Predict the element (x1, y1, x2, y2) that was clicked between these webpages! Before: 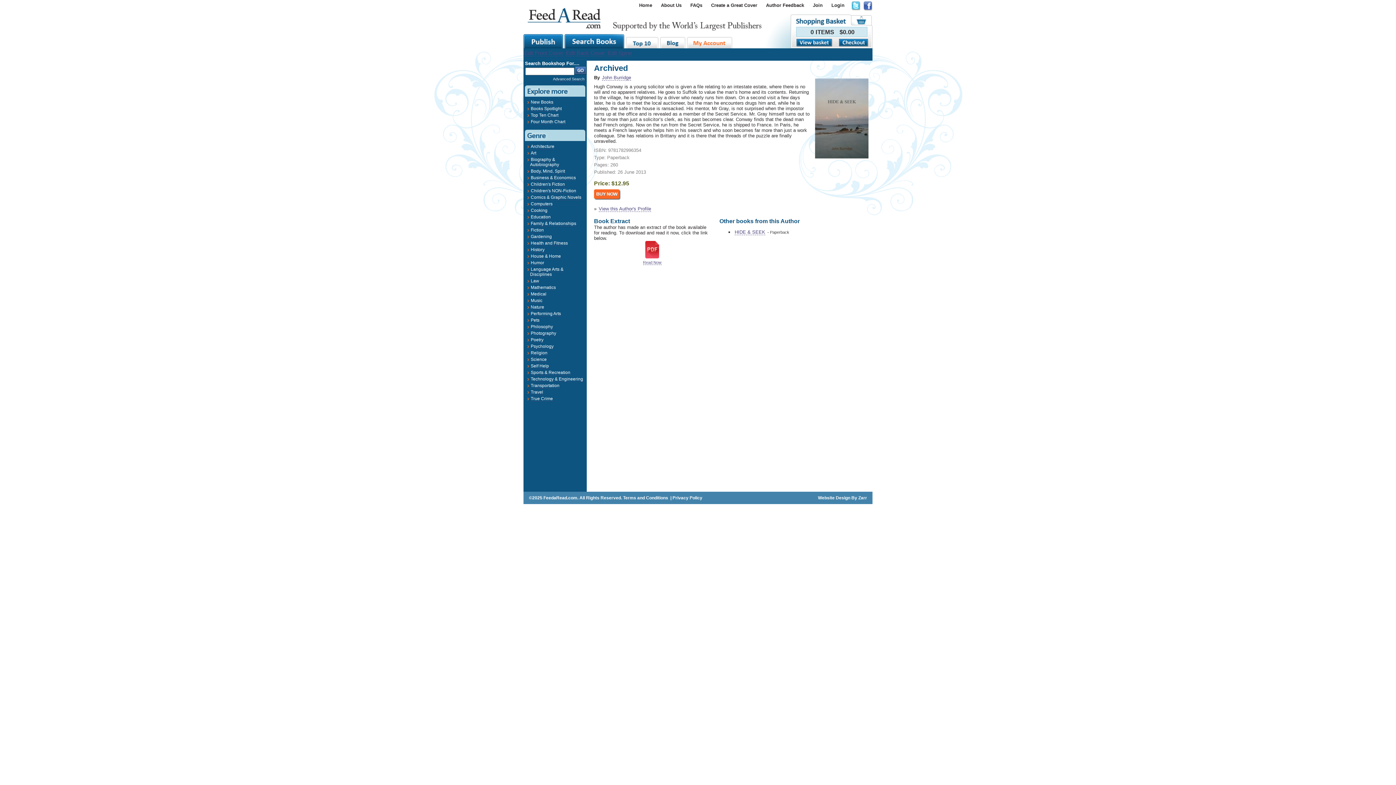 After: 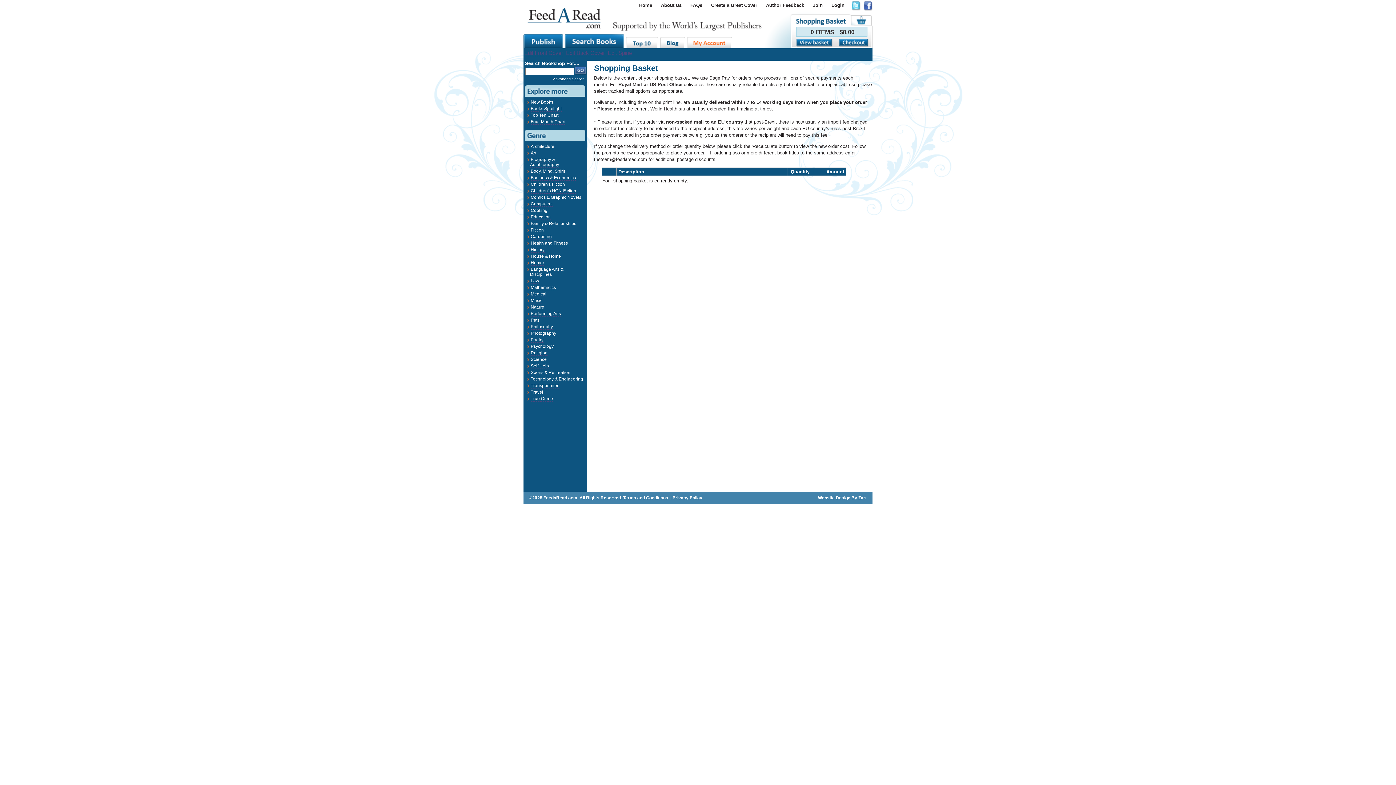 Action: bbox: (839, 41, 868, 48)